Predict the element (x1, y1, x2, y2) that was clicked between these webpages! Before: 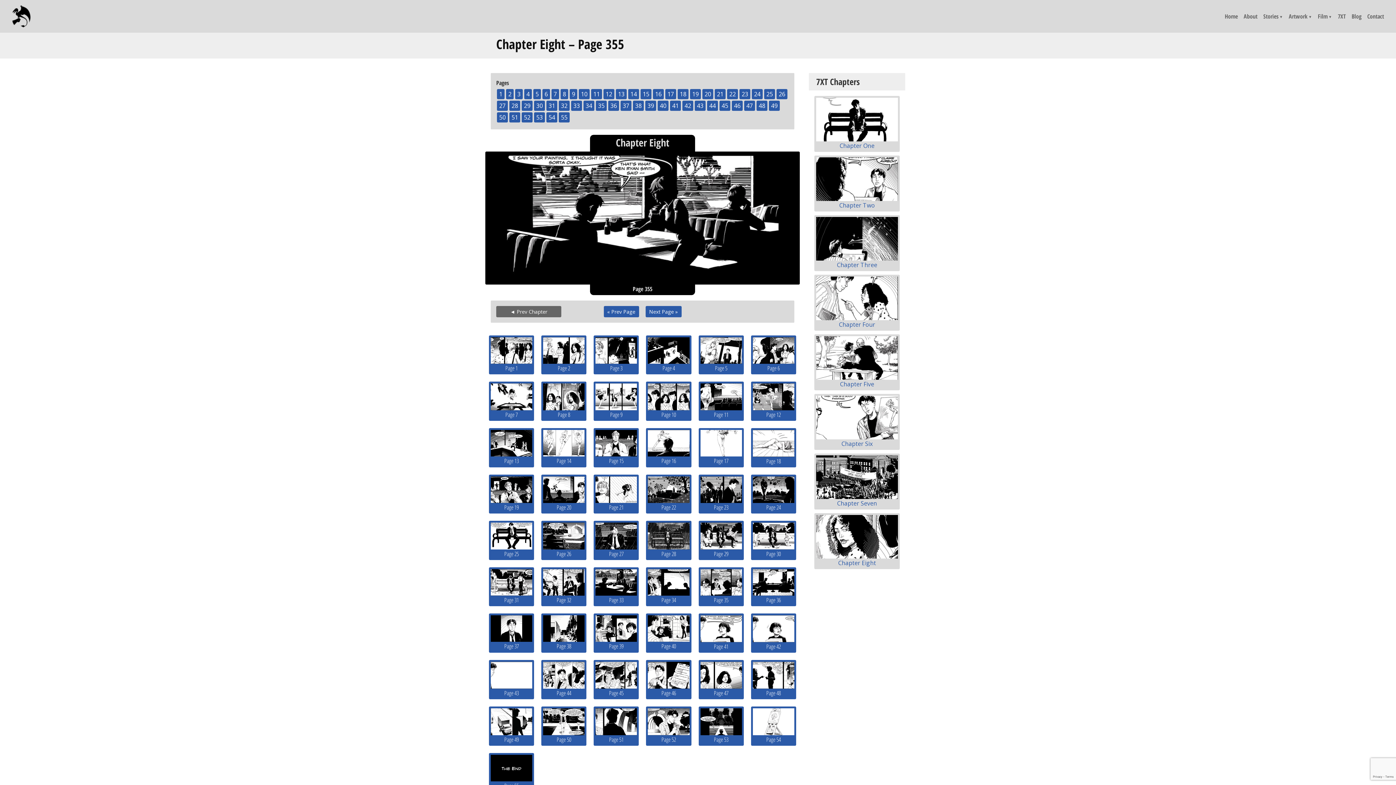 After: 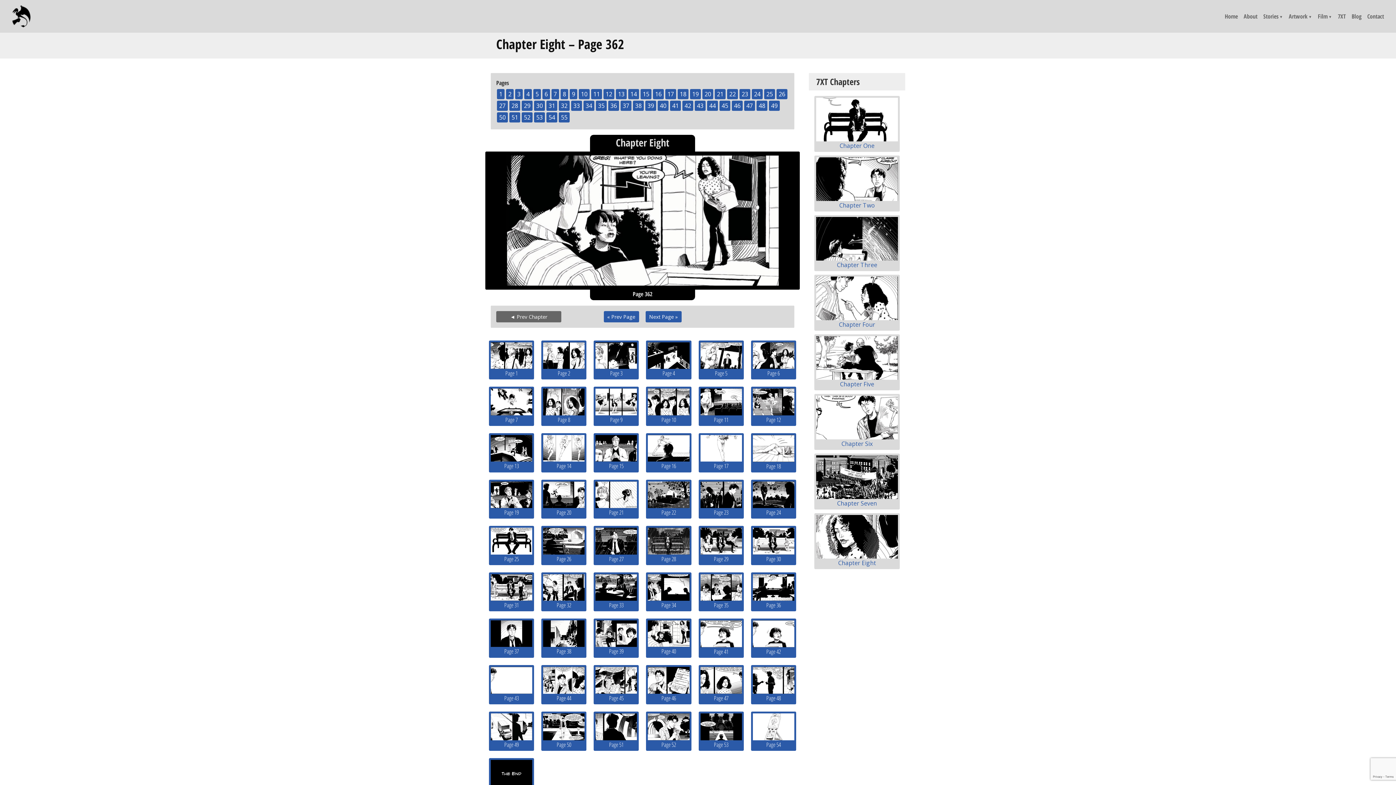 Action: label: Page 40 bbox: (661, 642, 676, 650)